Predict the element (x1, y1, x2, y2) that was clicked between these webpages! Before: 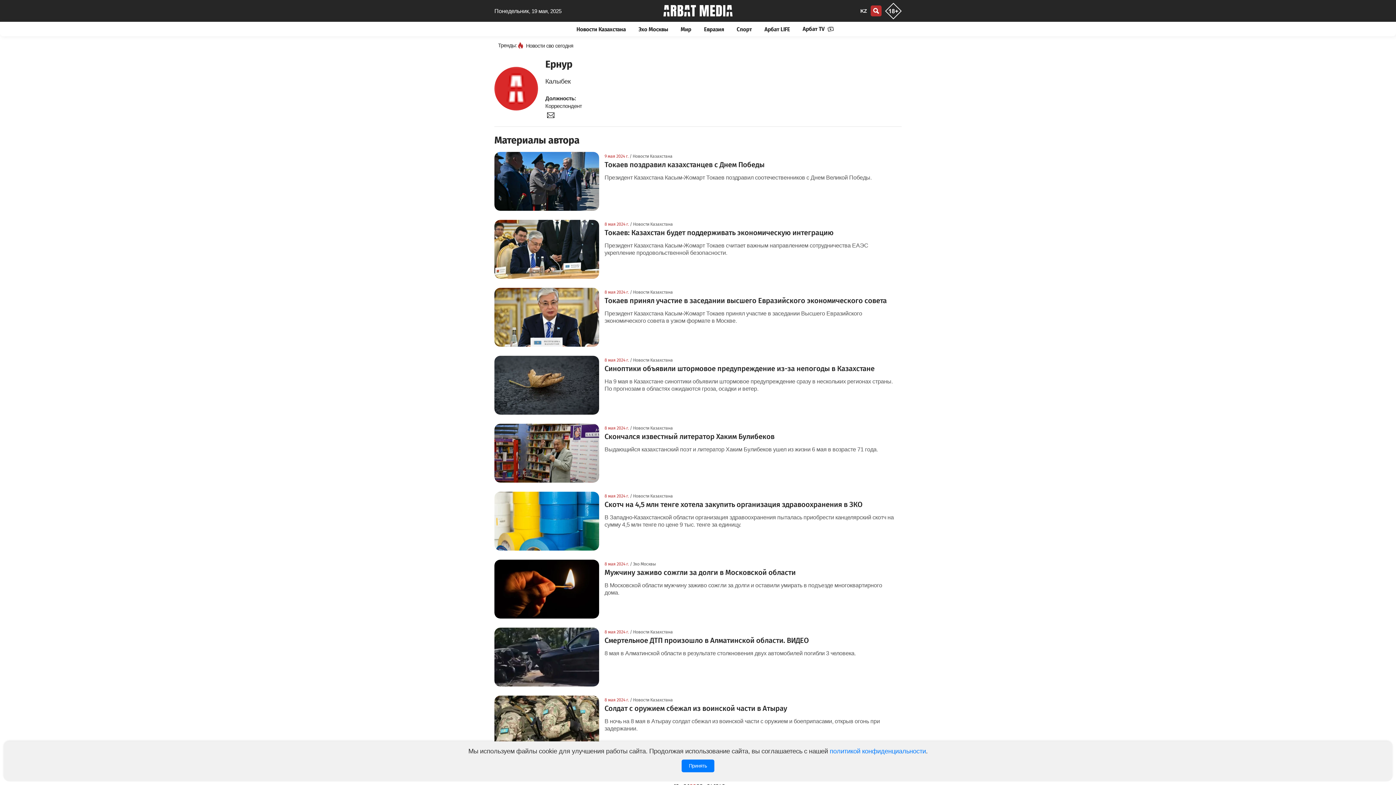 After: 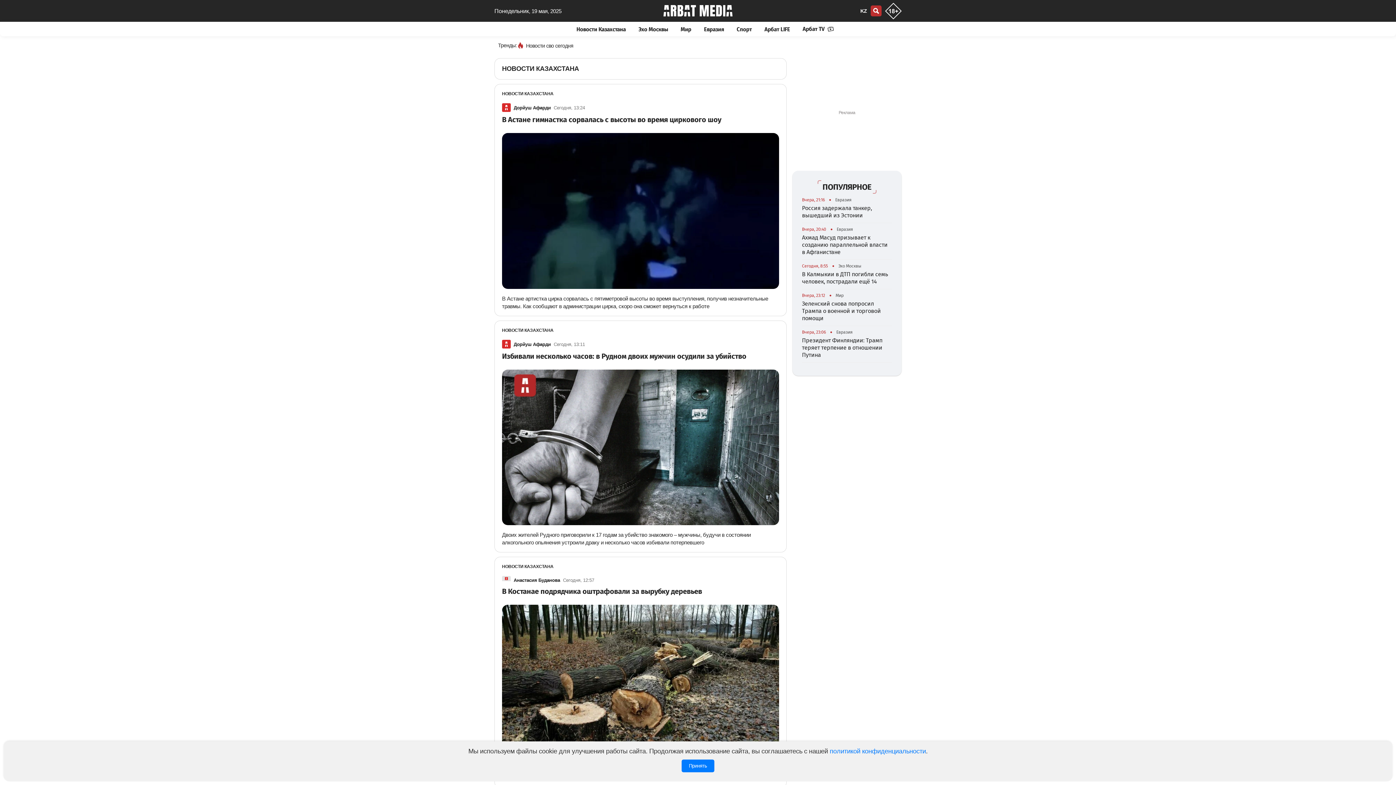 Action: bbox: (576, 26, 625, 32) label: Новости Казахстана